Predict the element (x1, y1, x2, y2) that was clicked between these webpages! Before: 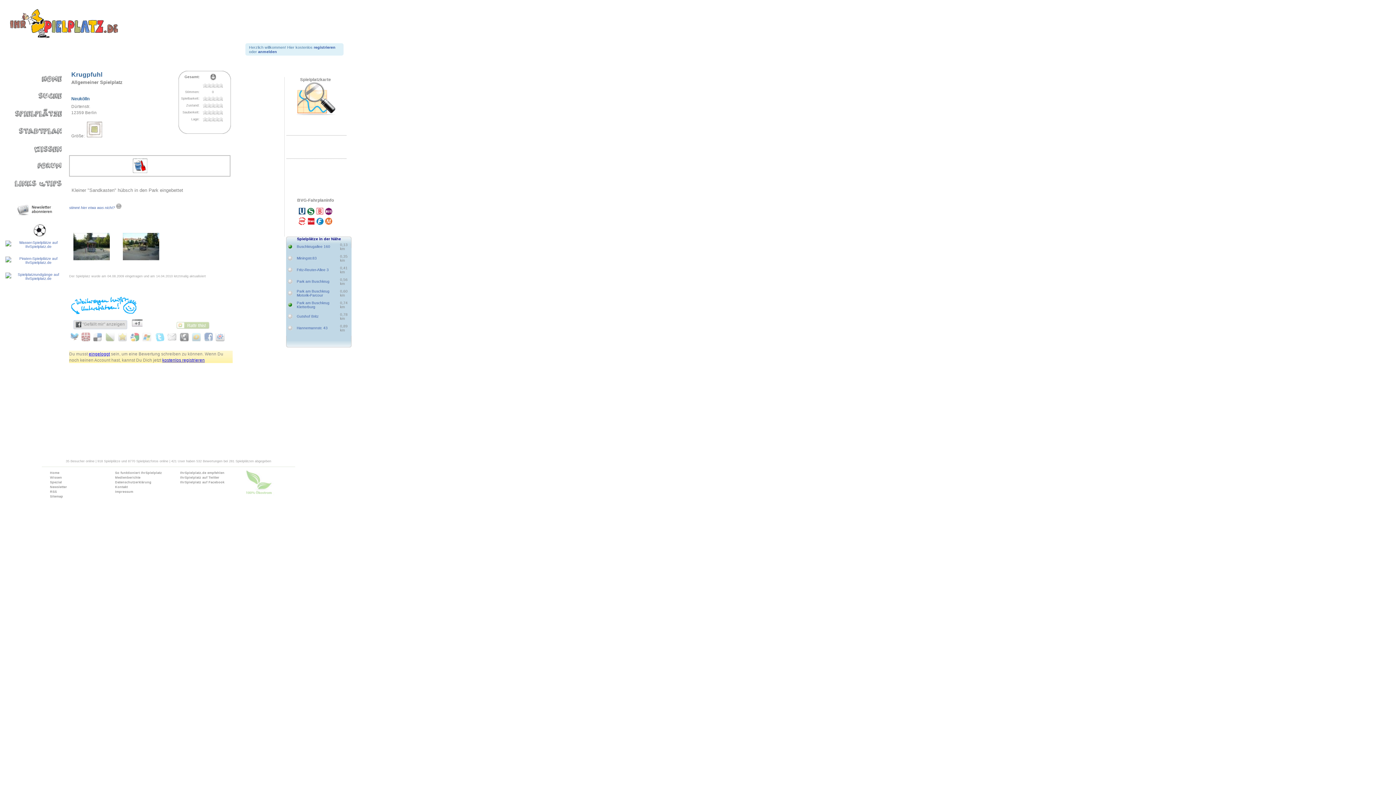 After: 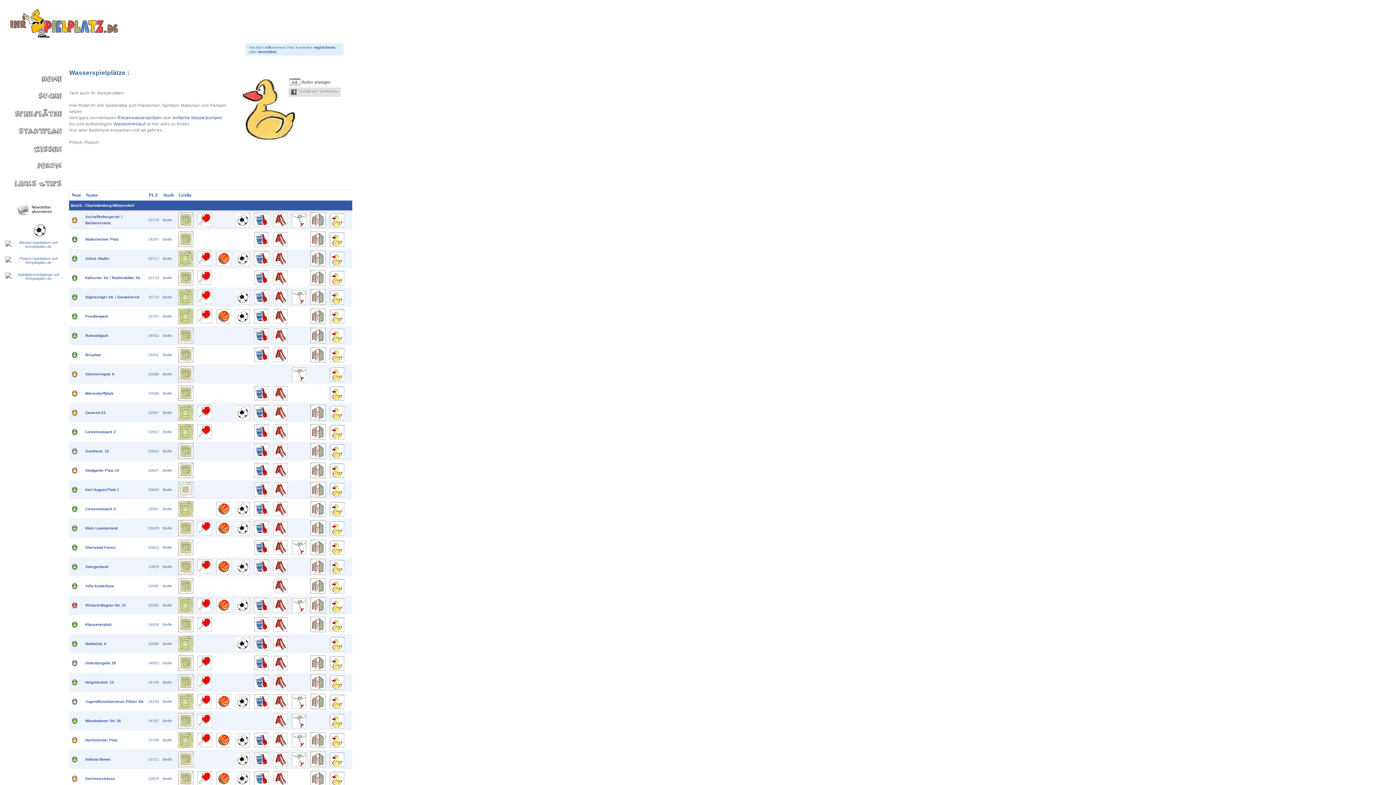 Action: bbox: (5, 244, 65, 248)